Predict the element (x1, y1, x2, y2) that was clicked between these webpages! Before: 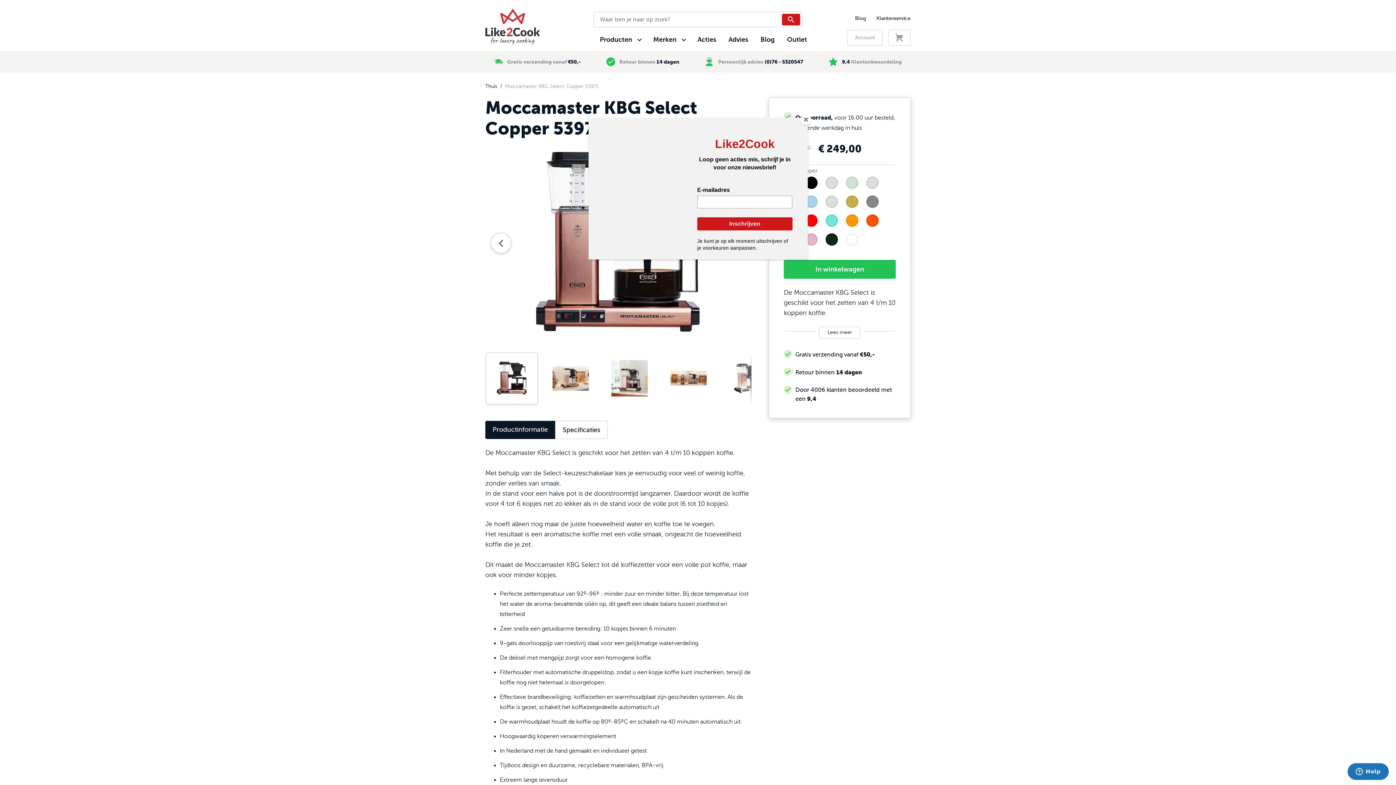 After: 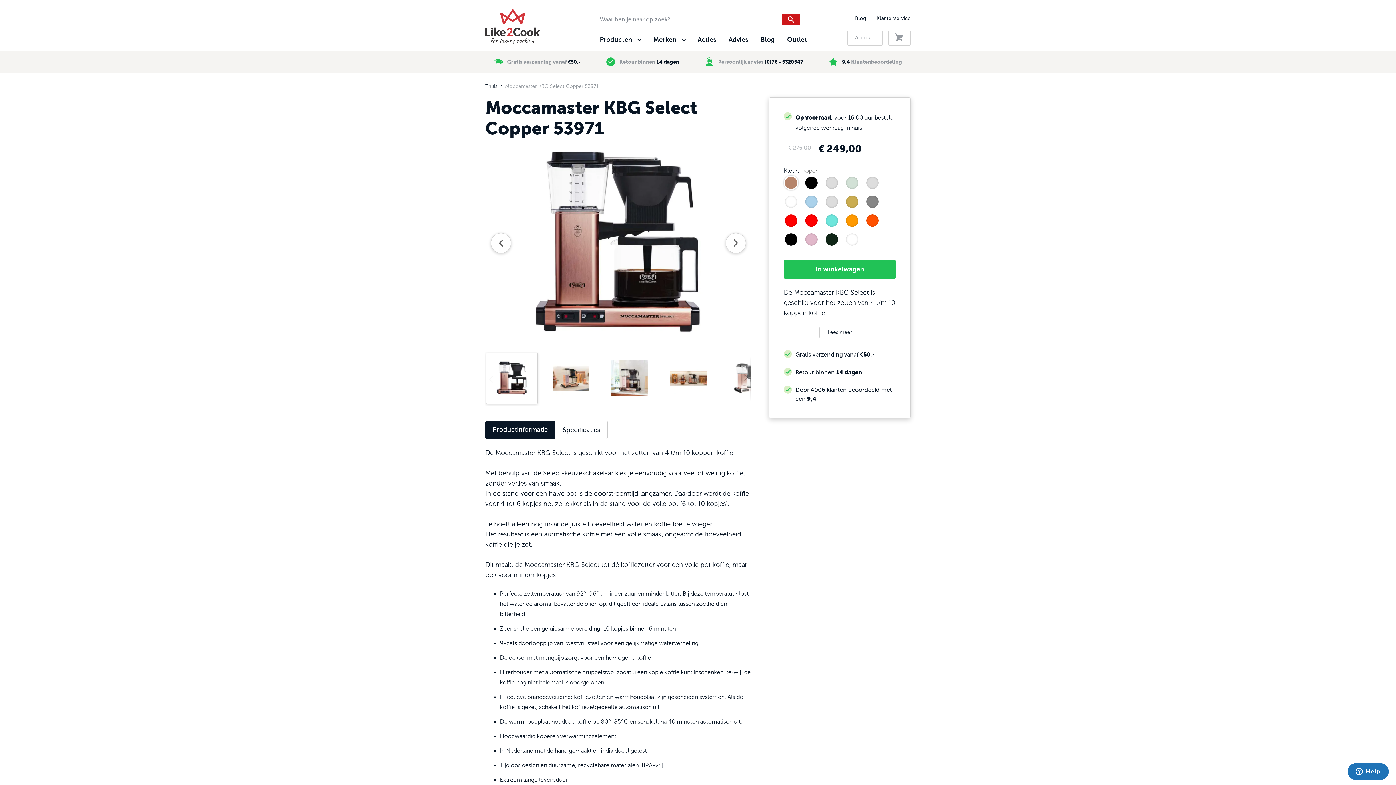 Action: label: Close bbox: (800, 114, 811, 125)